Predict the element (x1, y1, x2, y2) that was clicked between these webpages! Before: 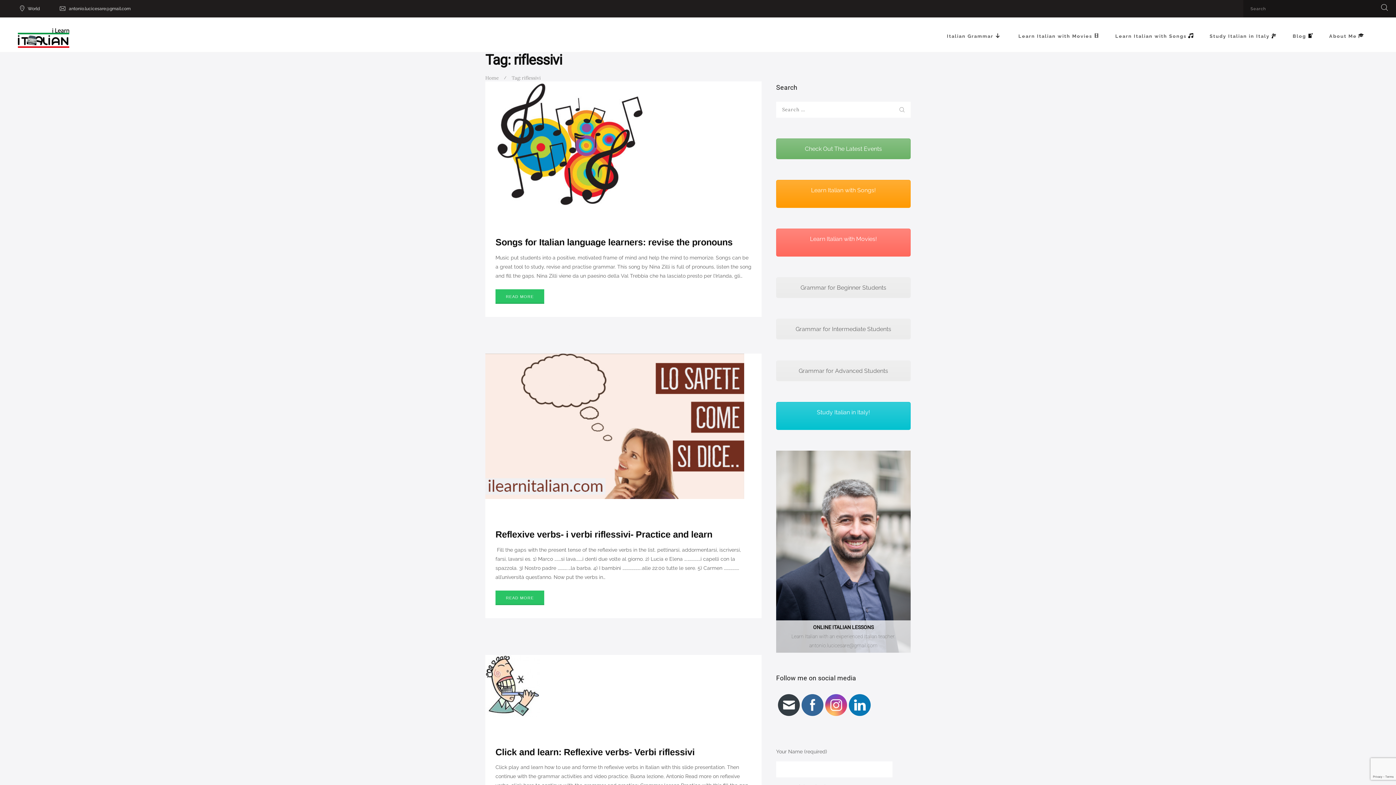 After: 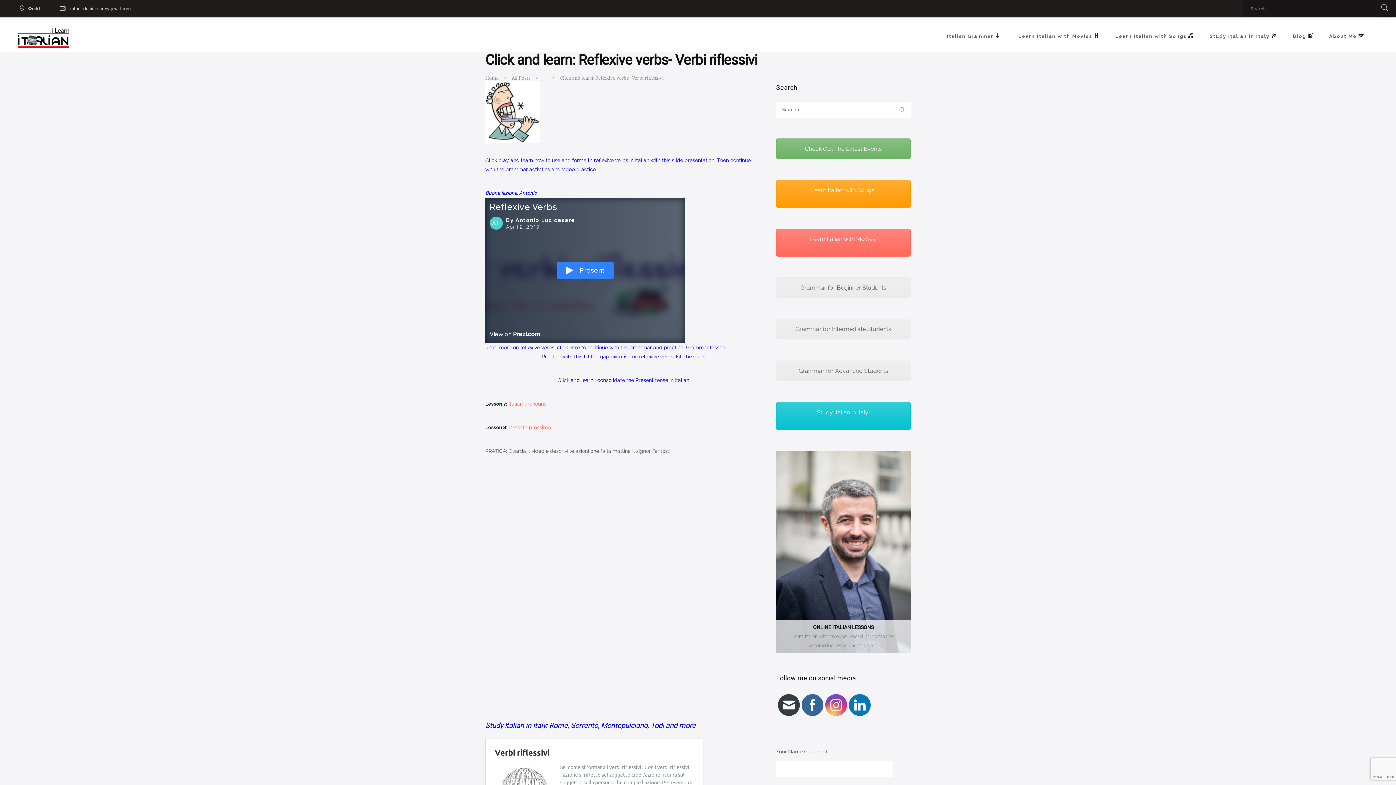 Action: bbox: (495, 745, 751, 759) label: Click and learn: Reflexive verbs- Verbi riflessivi